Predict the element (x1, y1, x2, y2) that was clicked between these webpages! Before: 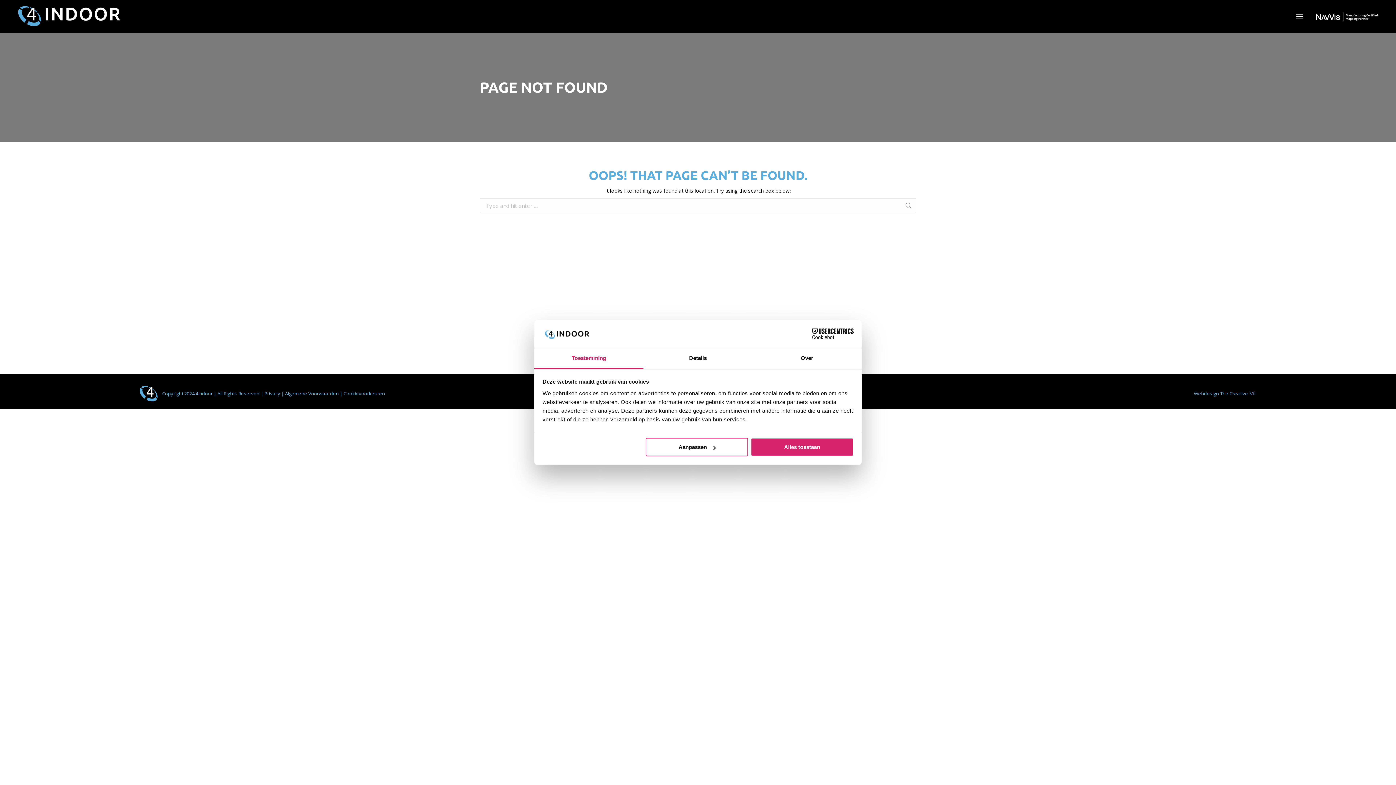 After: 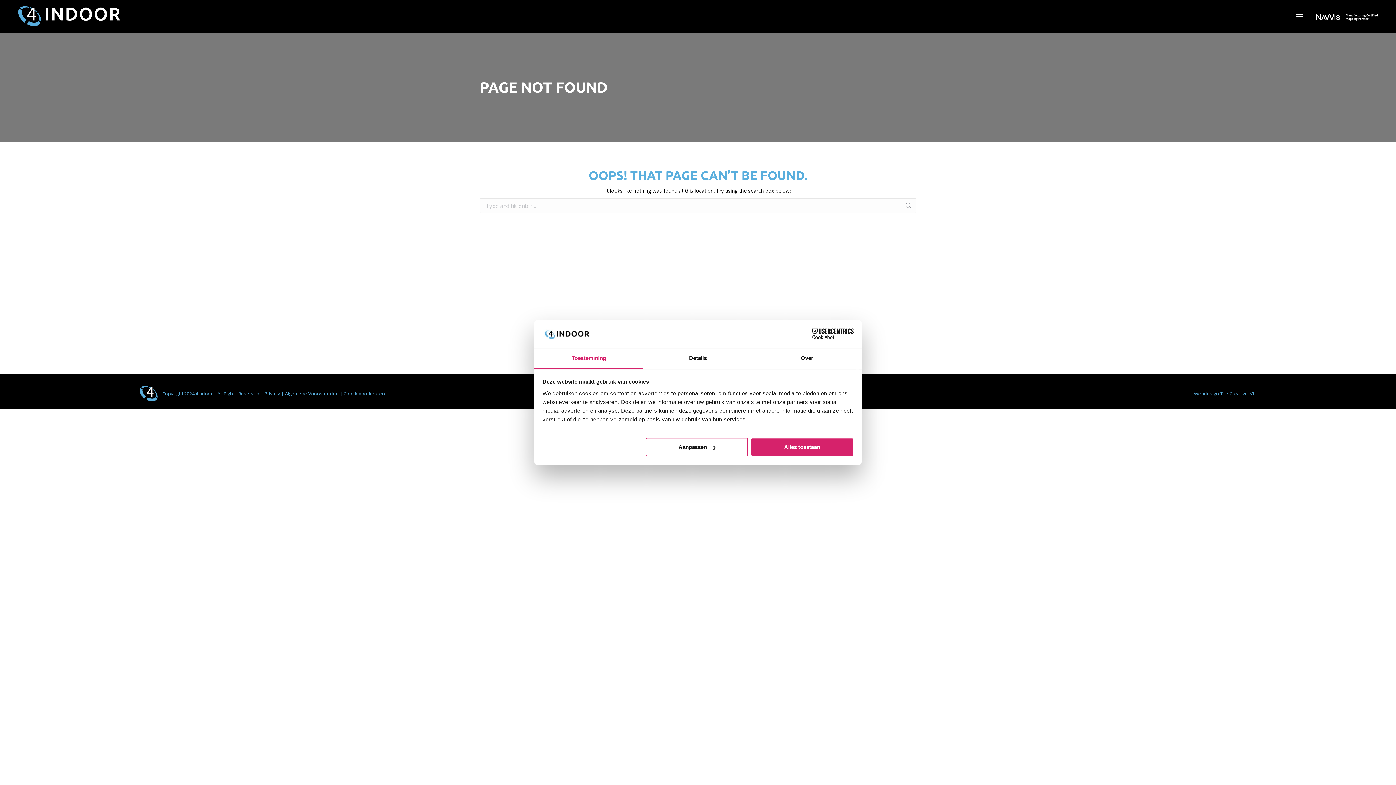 Action: bbox: (343, 390, 385, 397) label: Cookievoorkeuren